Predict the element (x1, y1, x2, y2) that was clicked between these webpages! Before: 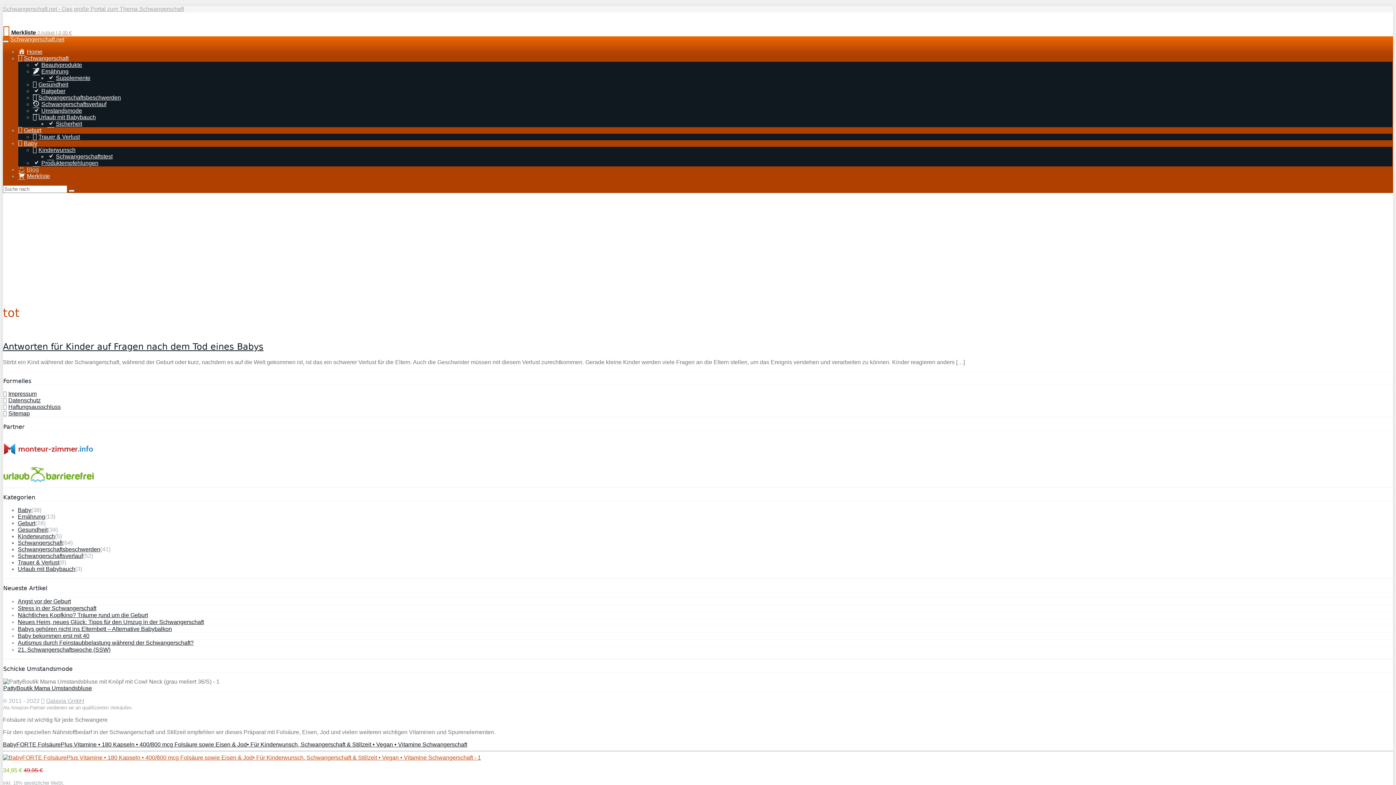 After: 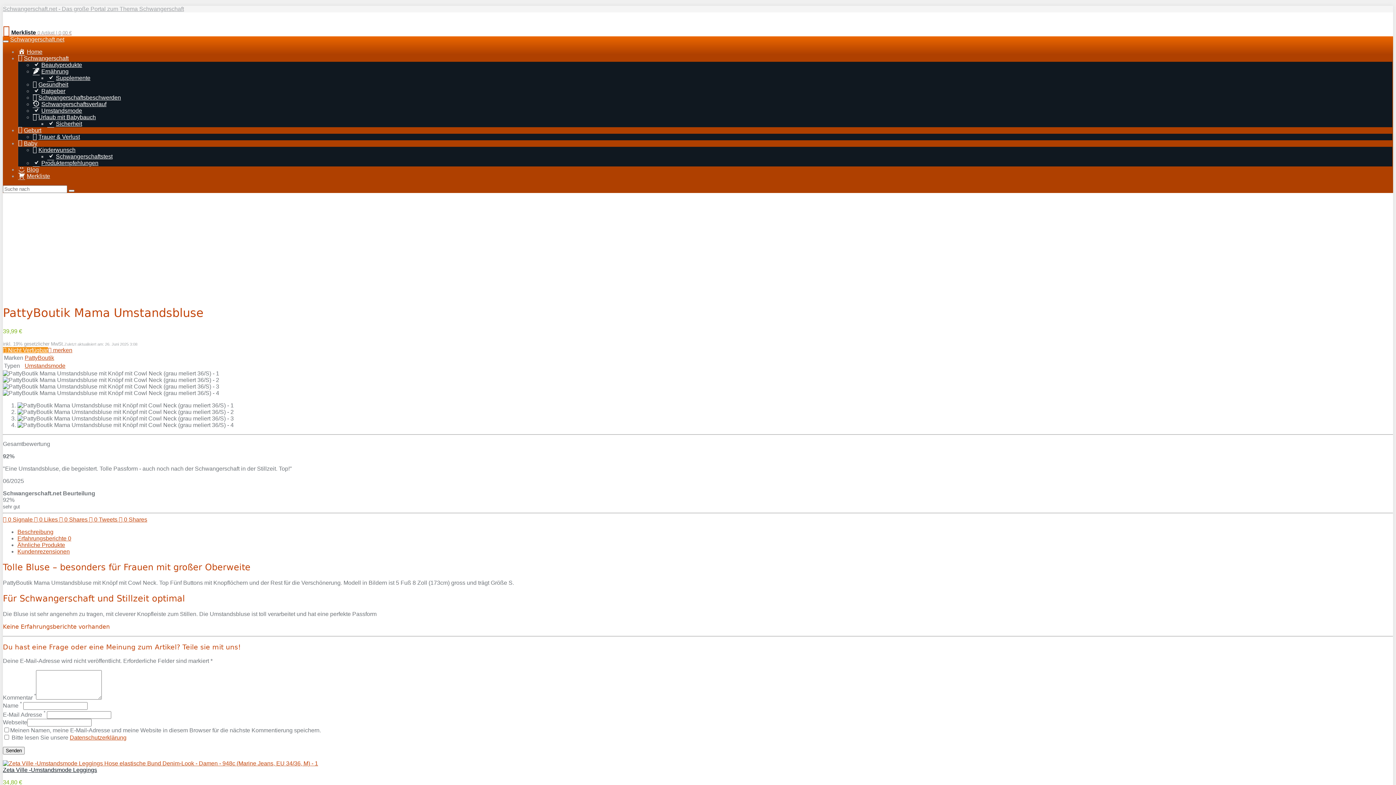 Action: label: PattyBoutik Mama Umstandsbluse bbox: (3, 685, 92, 691)